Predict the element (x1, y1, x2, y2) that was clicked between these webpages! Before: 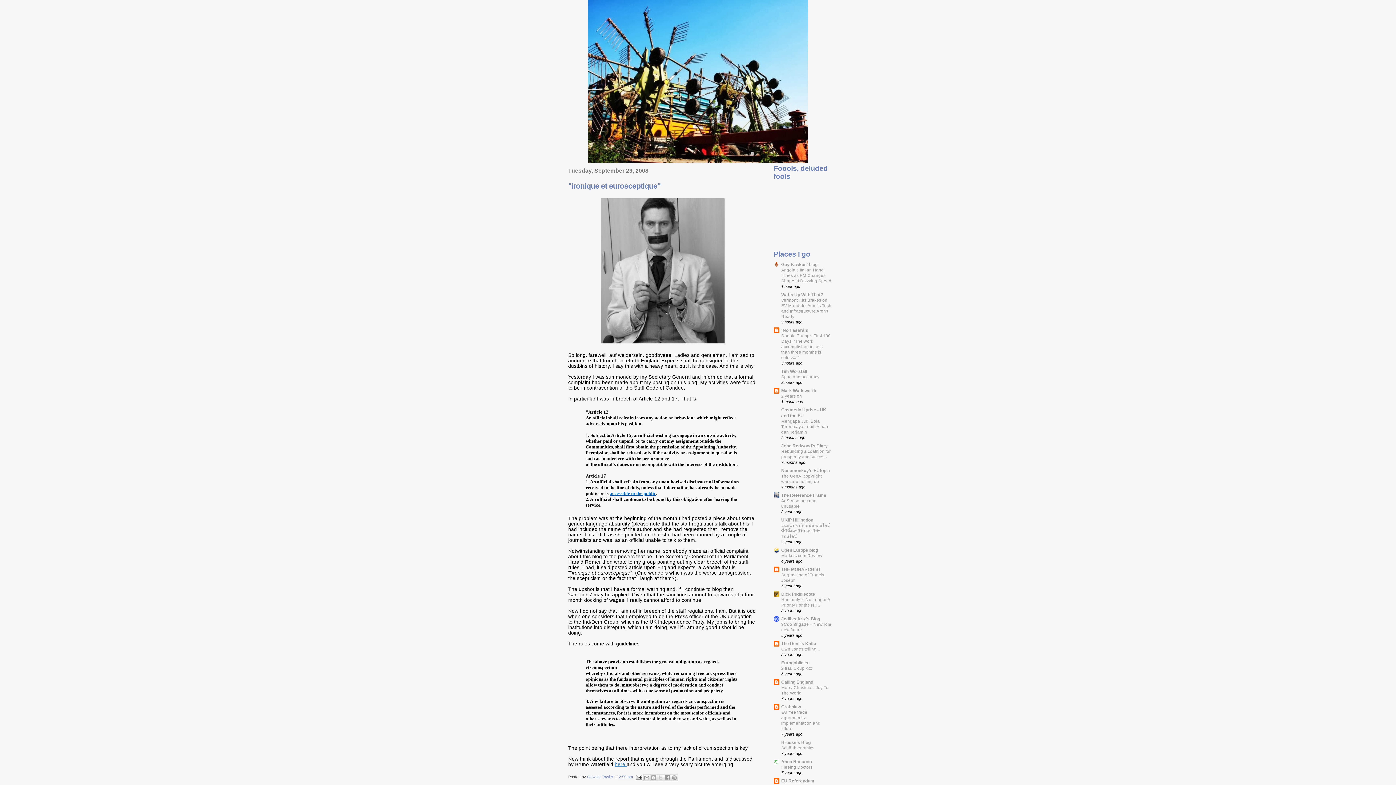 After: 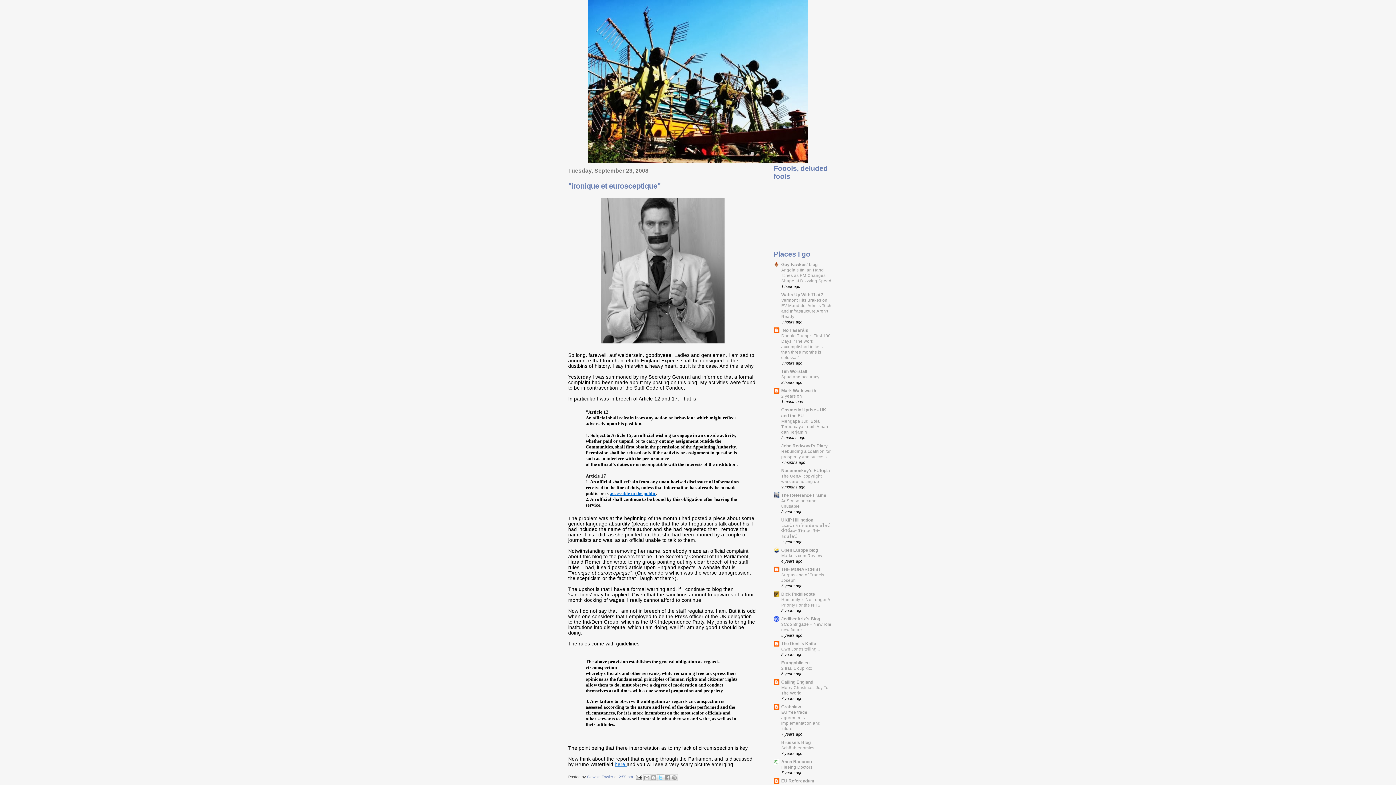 Action: label: Share to X bbox: (657, 774, 664, 781)